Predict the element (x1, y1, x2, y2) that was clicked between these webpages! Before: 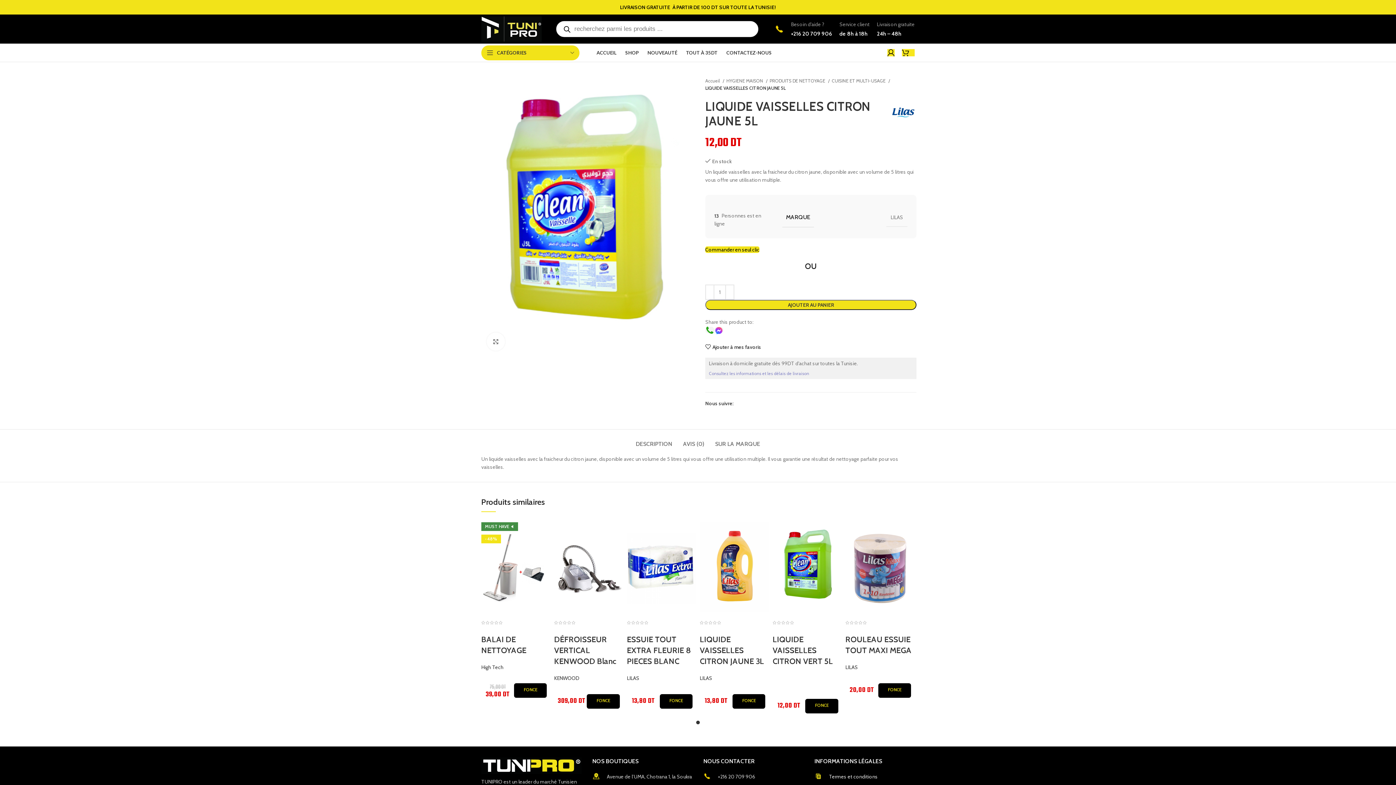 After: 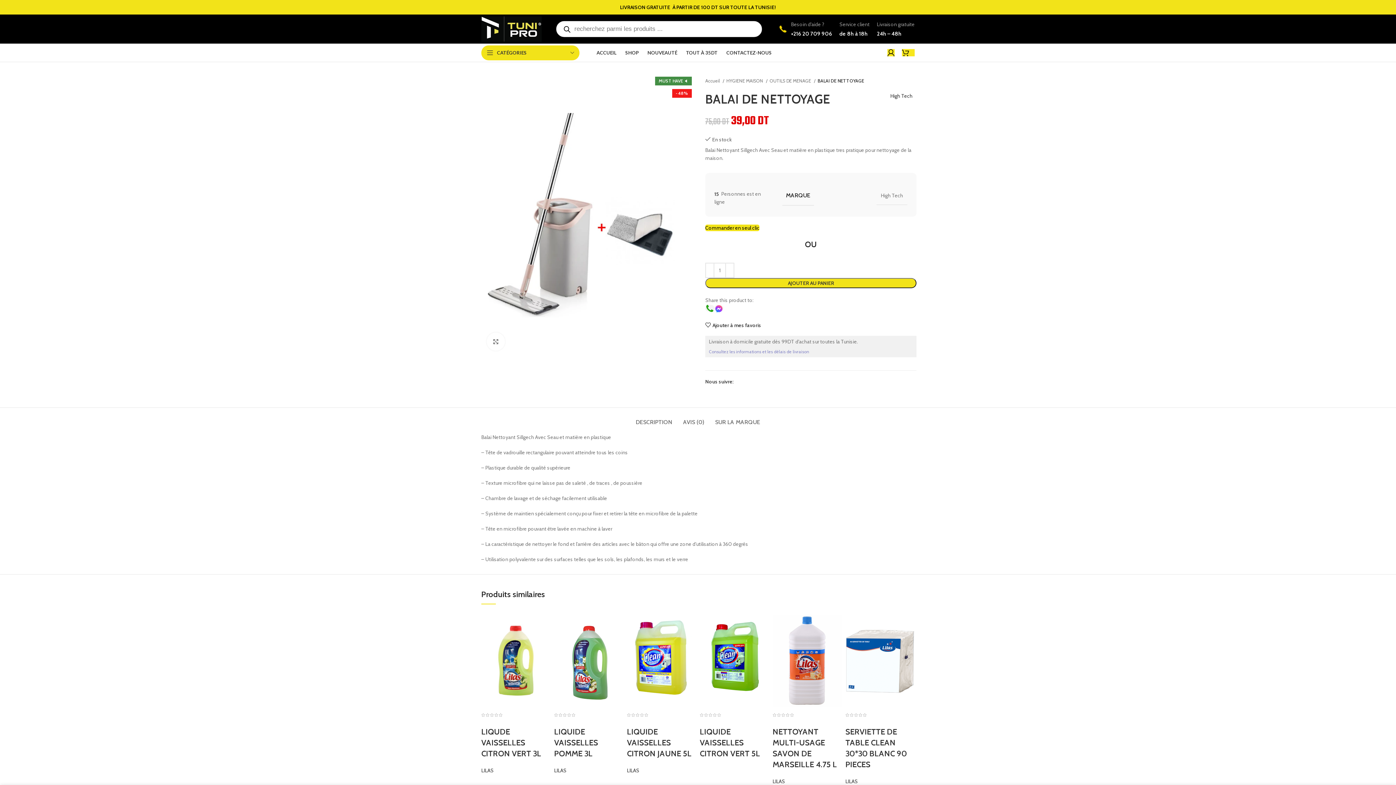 Action: label: MUST HAVE 🔈
-48% bbox: (481, 522, 550, 614)